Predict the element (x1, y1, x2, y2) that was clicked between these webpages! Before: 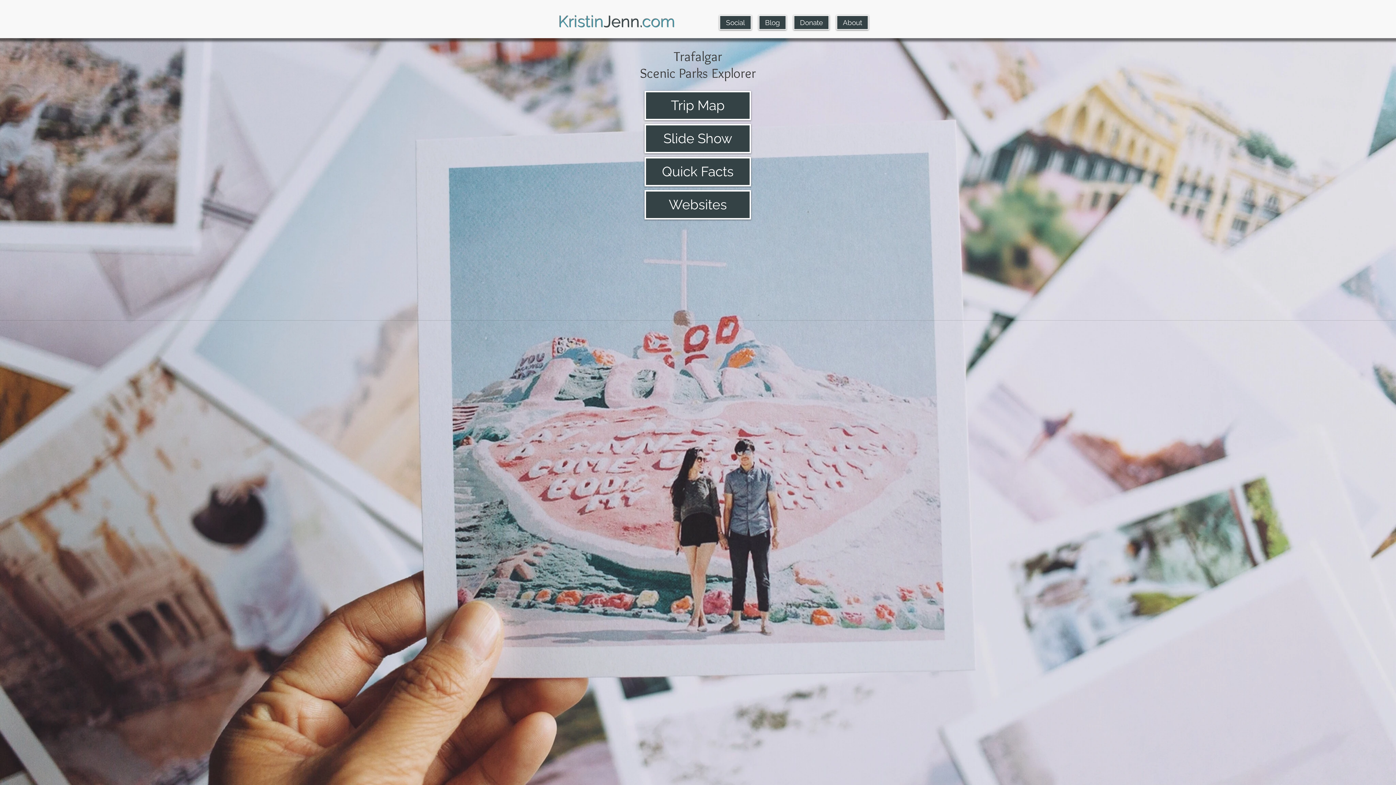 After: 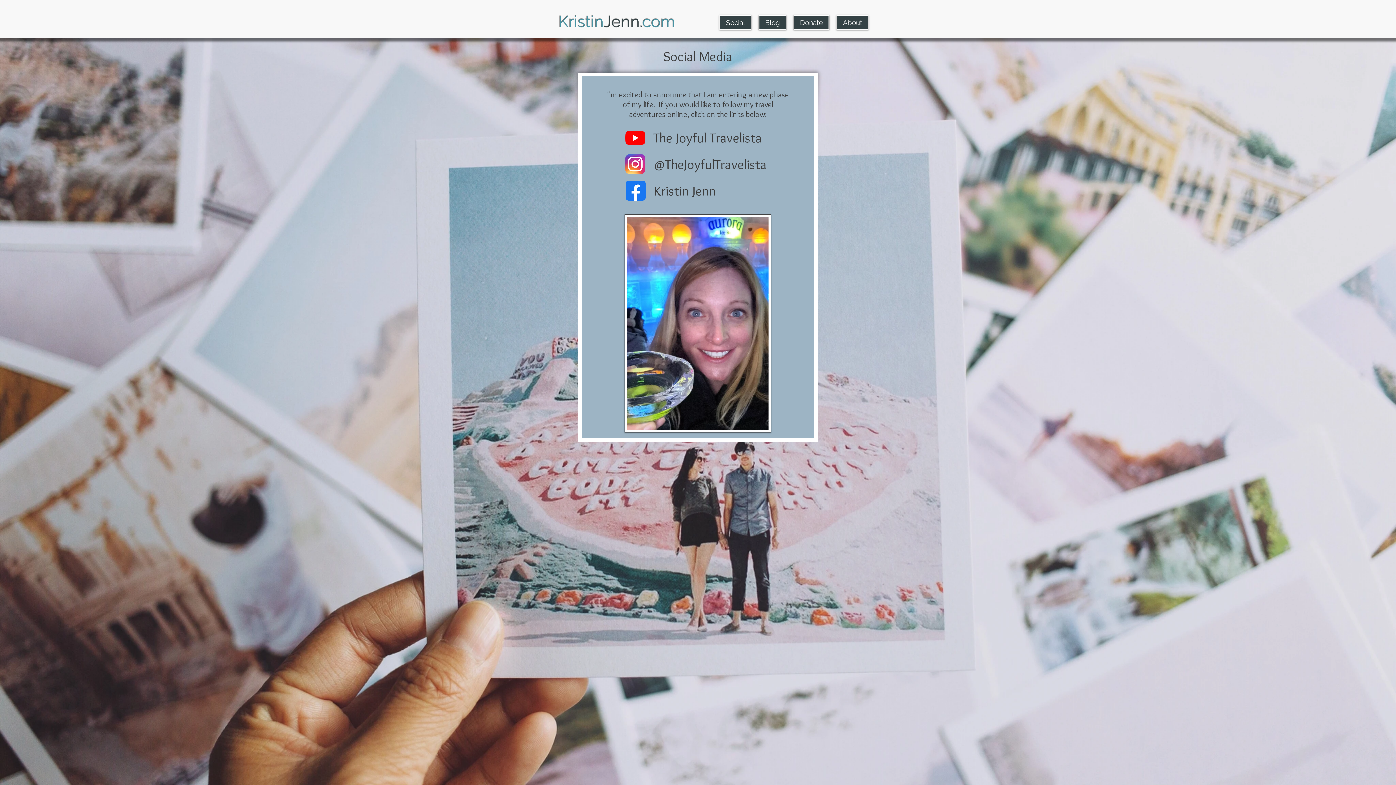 Action: label: Social bbox: (719, 15, 751, 29)